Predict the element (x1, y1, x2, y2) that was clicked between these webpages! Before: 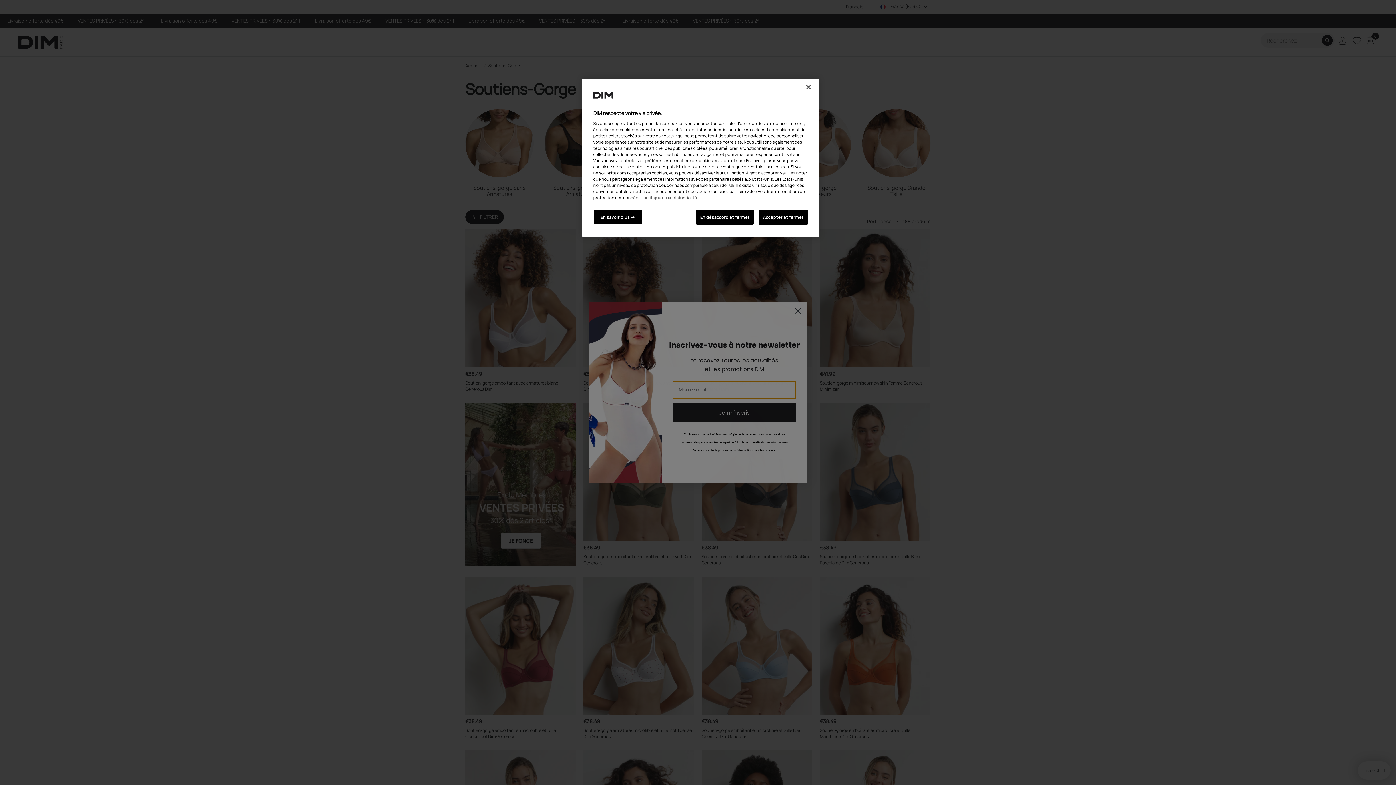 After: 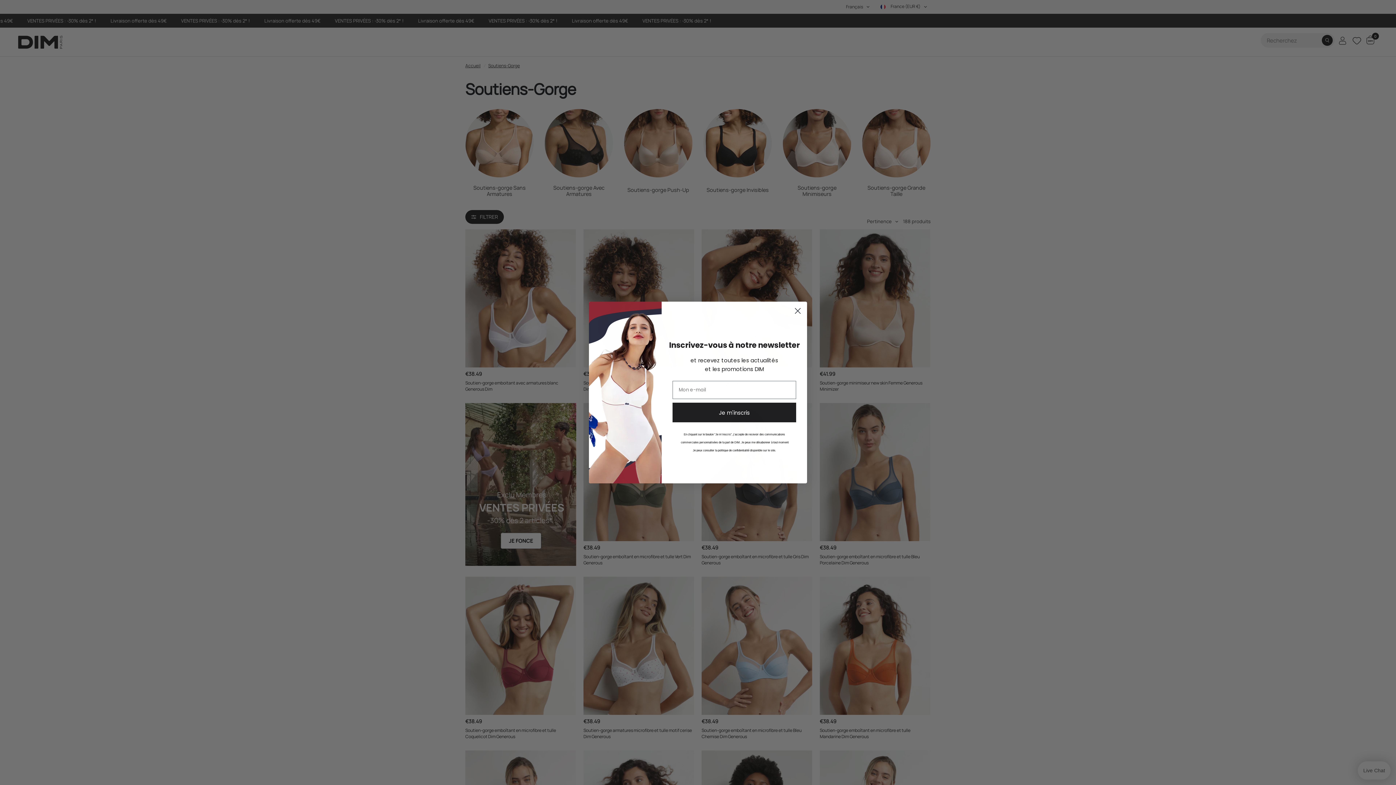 Action: label: En désaccord et fermer bbox: (696, 209, 753, 224)